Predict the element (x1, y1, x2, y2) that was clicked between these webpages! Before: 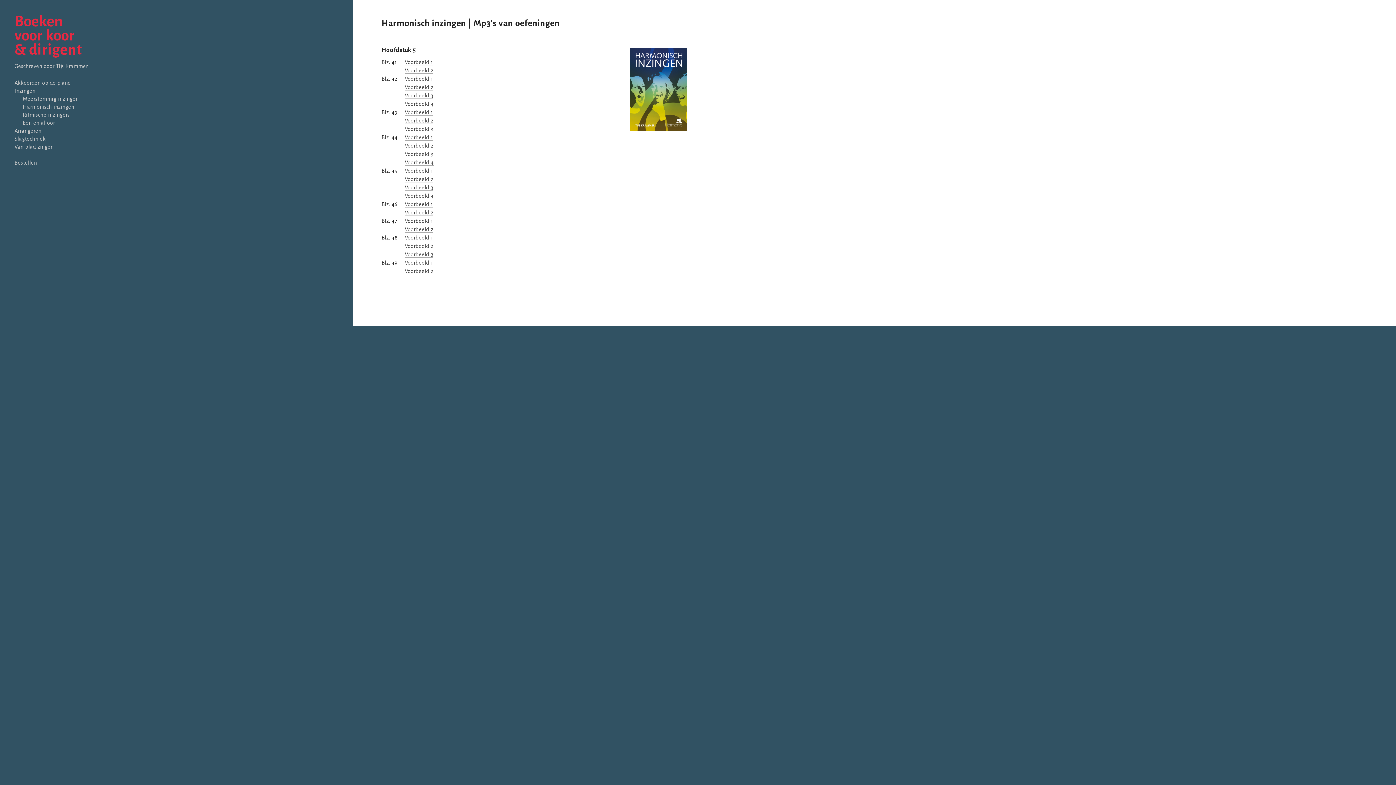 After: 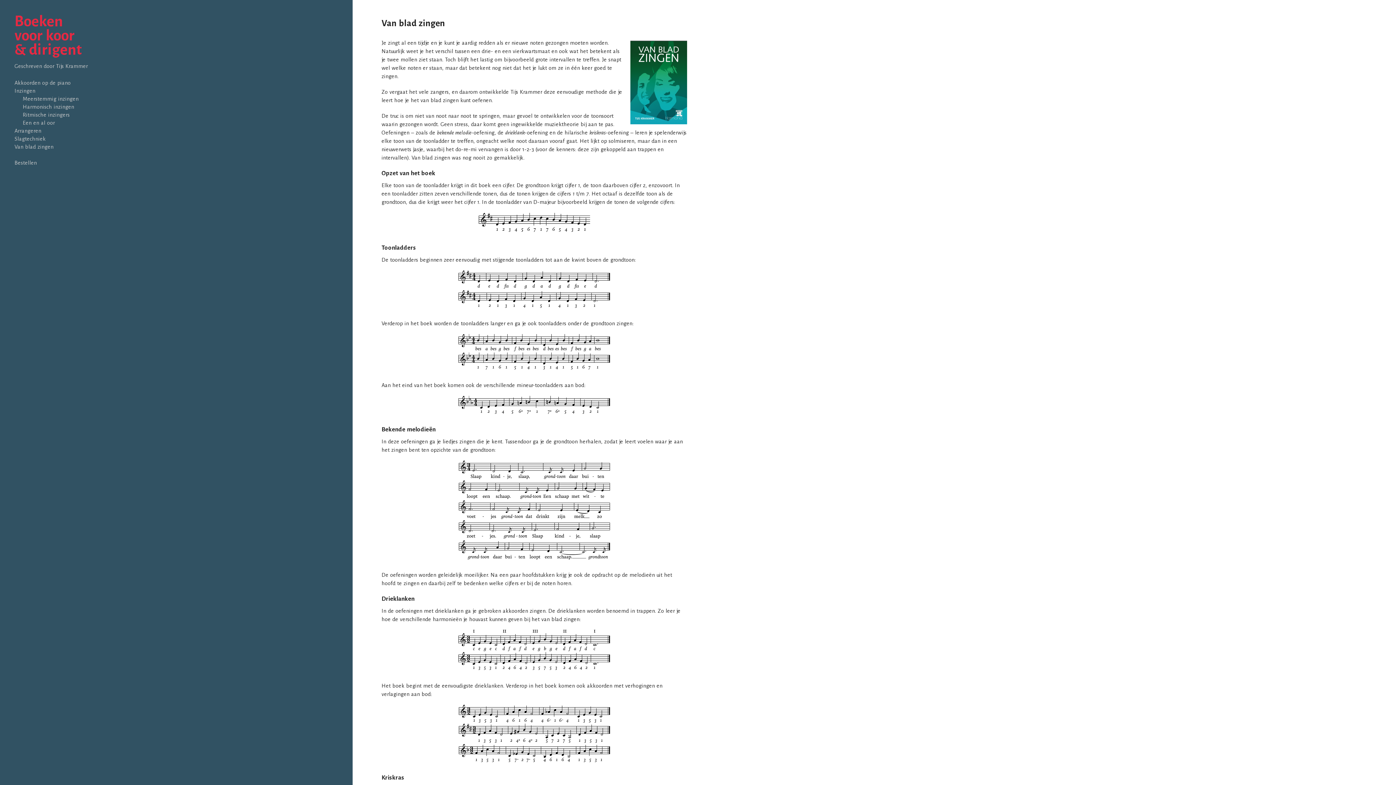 Action: label: Van blad zingen bbox: (14, 144, 53, 149)